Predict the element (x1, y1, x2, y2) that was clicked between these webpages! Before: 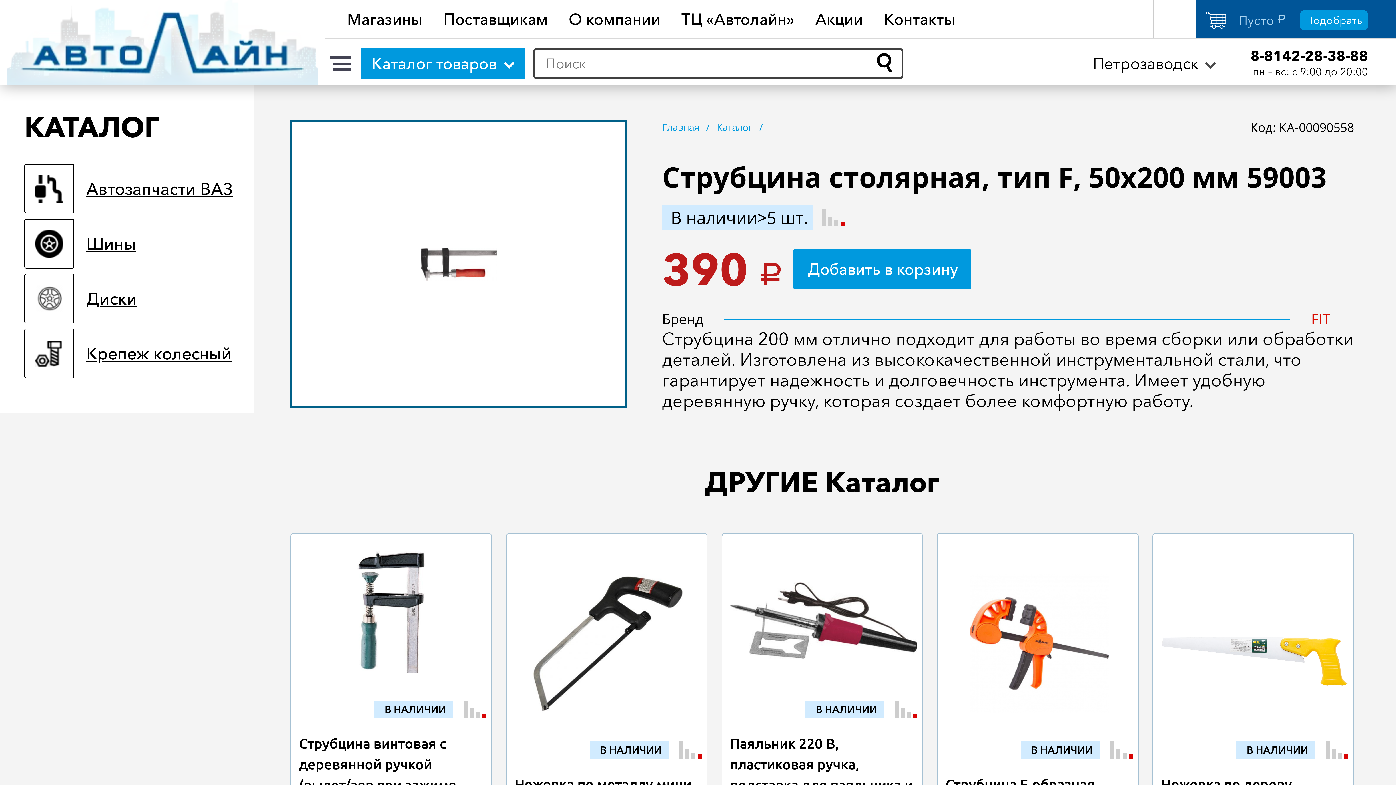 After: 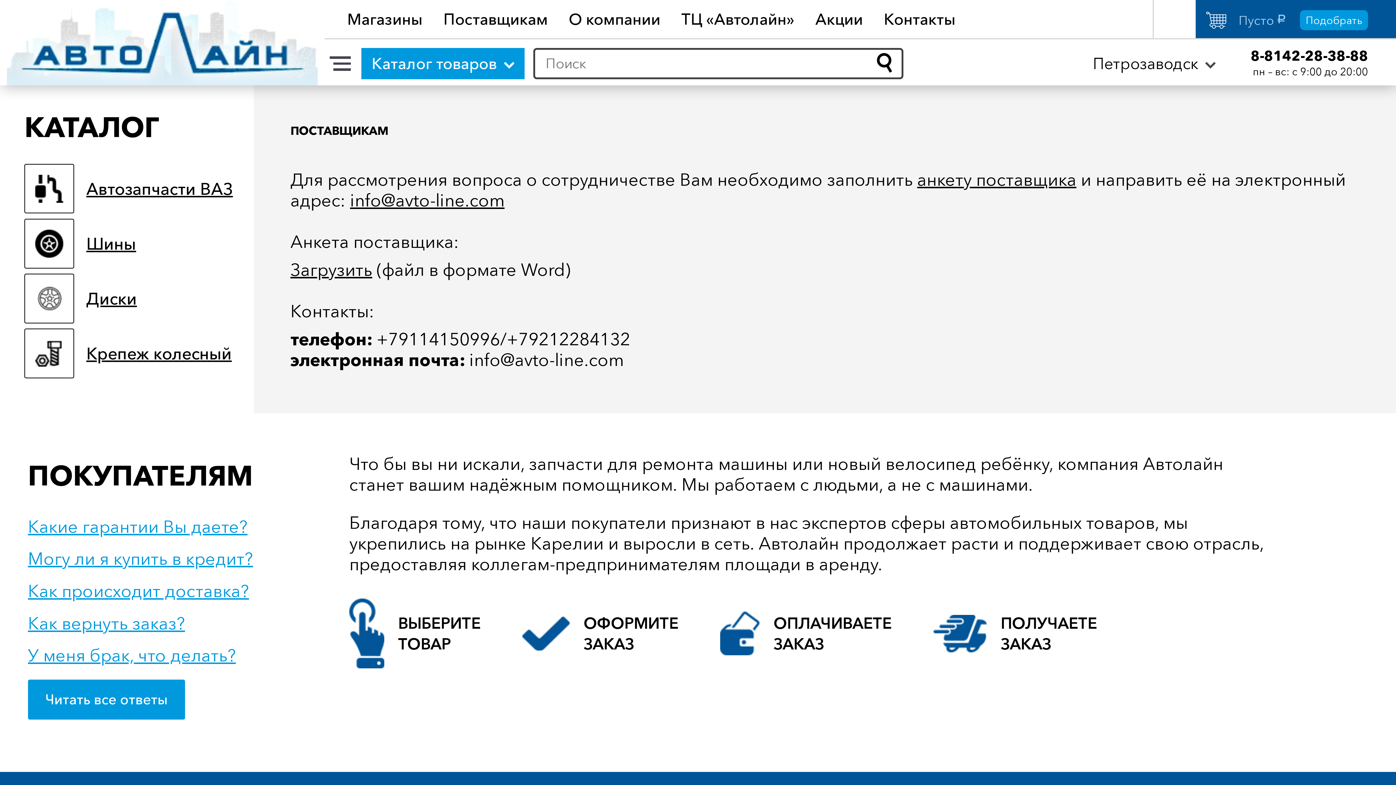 Action: bbox: (443, 8, 548, 29) label: Поставщикам